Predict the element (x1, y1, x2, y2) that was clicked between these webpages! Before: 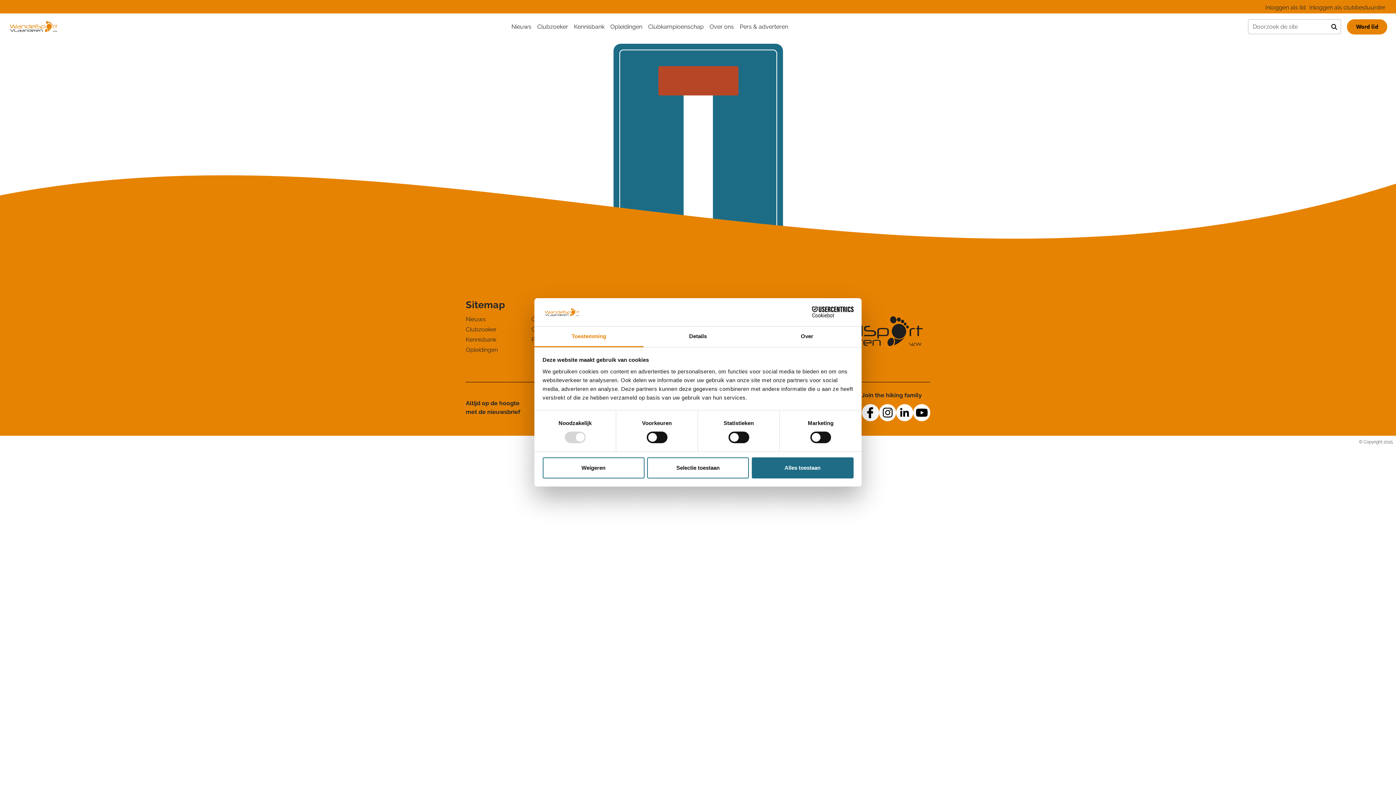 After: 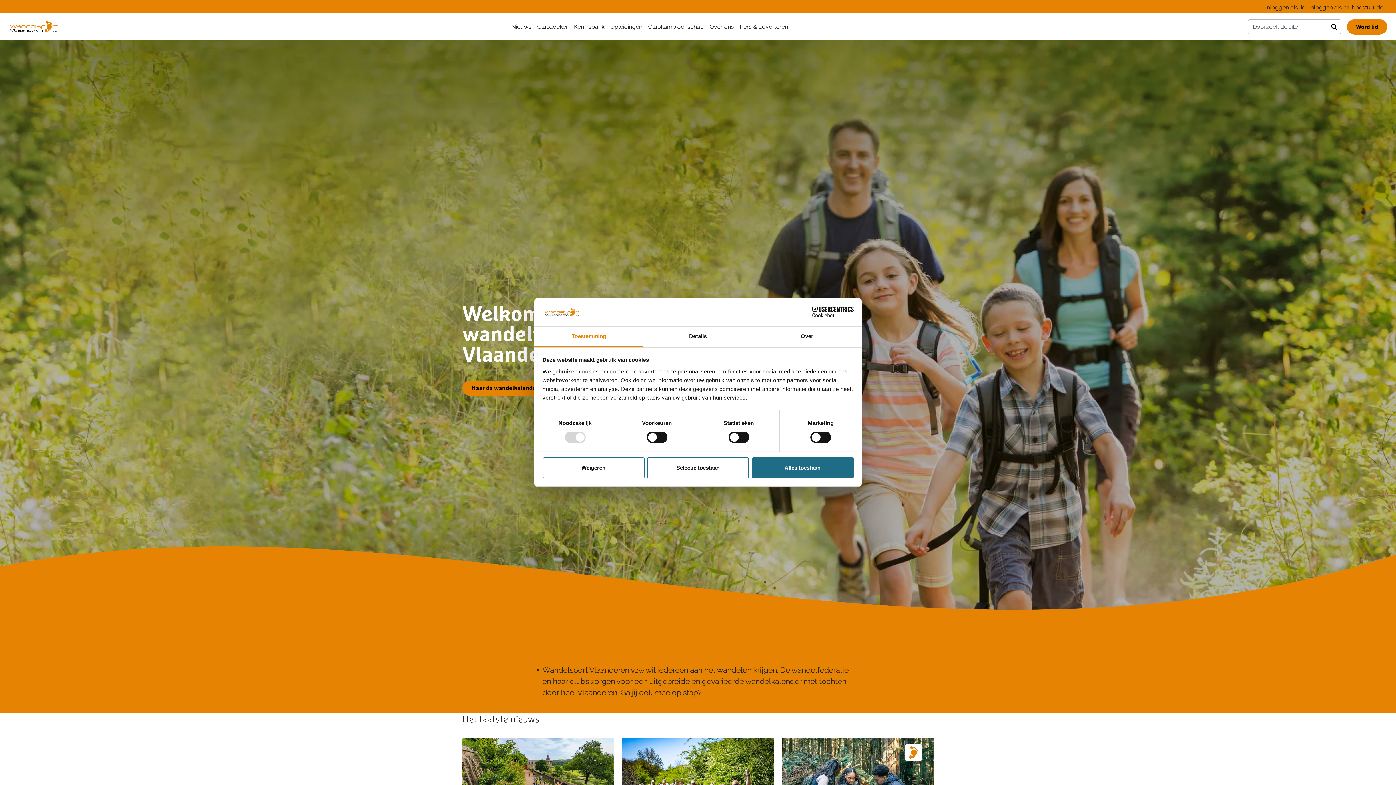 Action: bbox: (631, 271, 687, 286) label: Ga naar home